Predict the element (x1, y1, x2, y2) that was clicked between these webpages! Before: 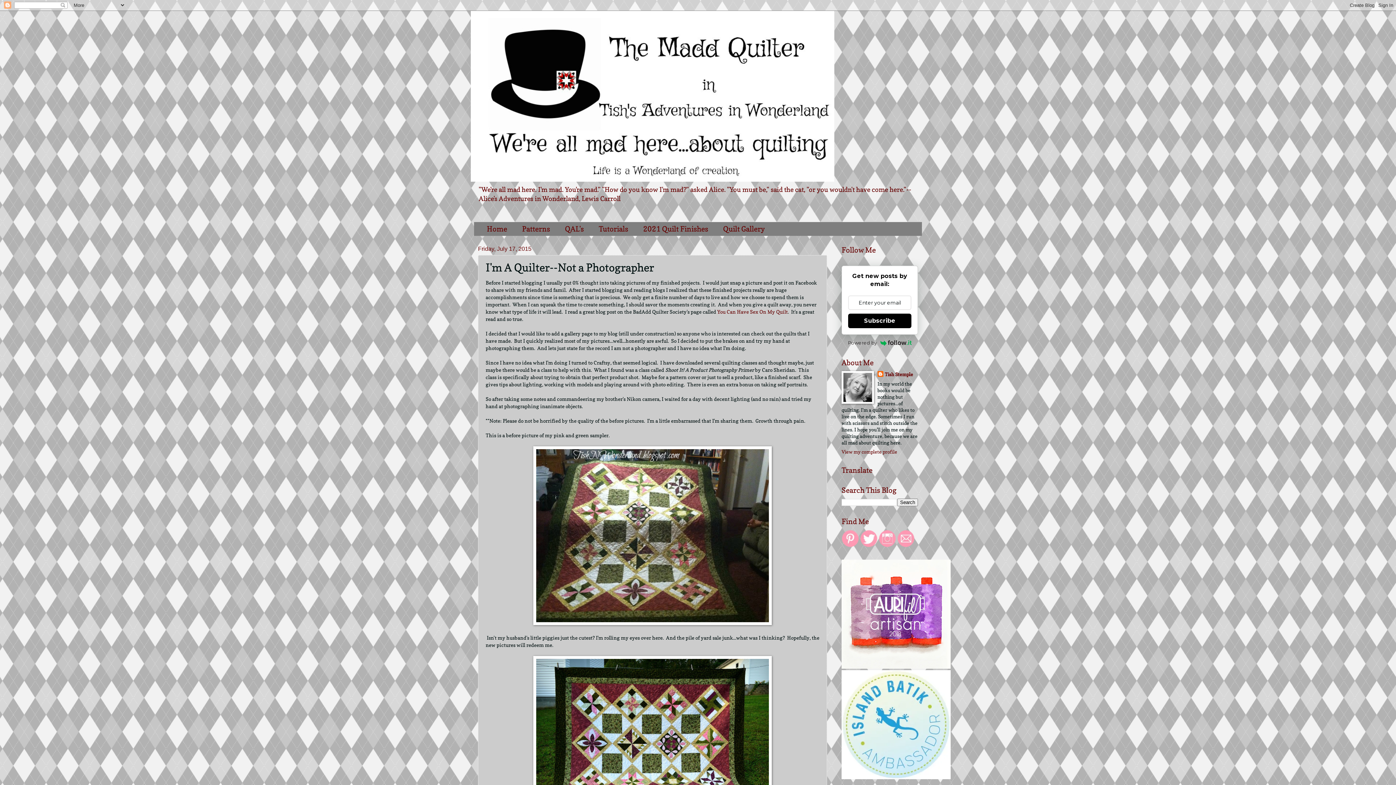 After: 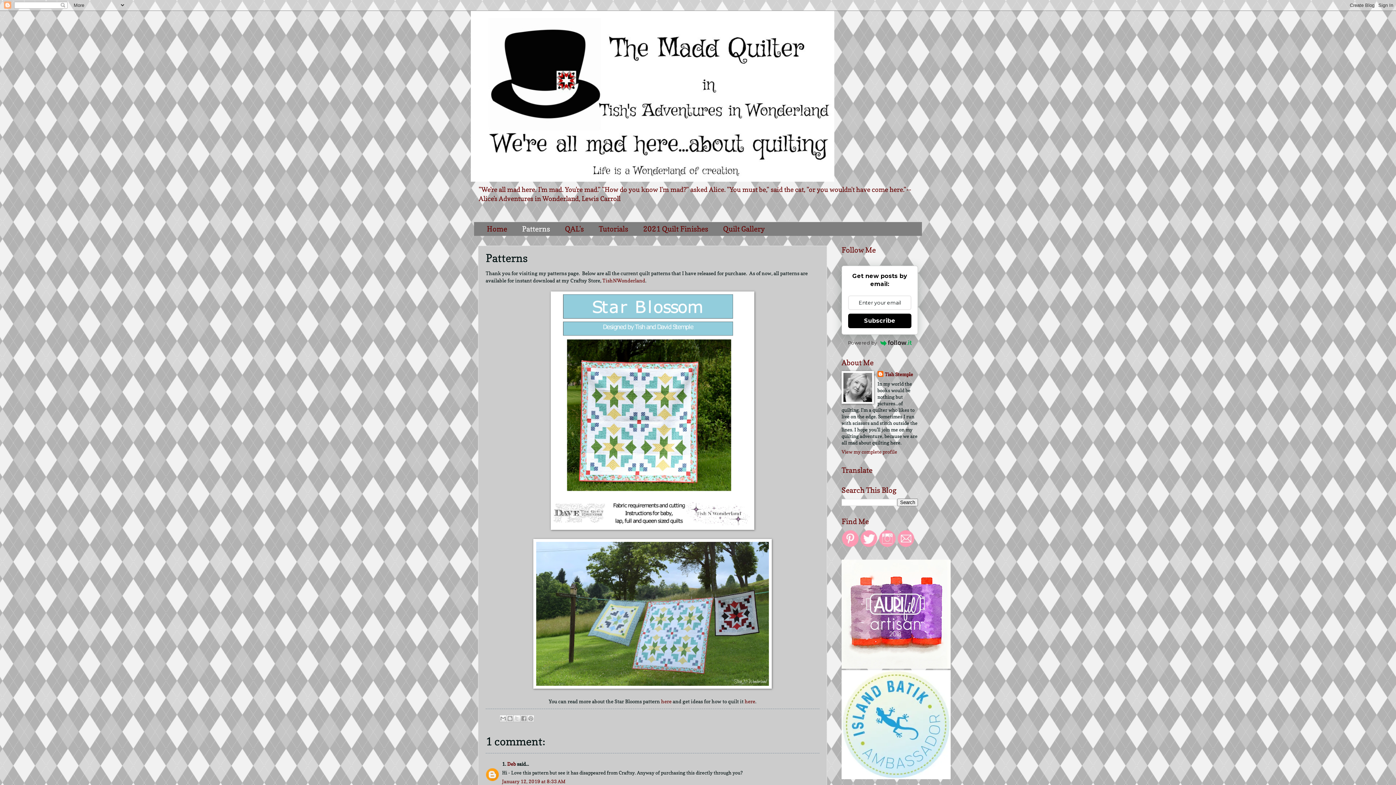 Action: bbox: (514, 222, 557, 235) label: Patterns